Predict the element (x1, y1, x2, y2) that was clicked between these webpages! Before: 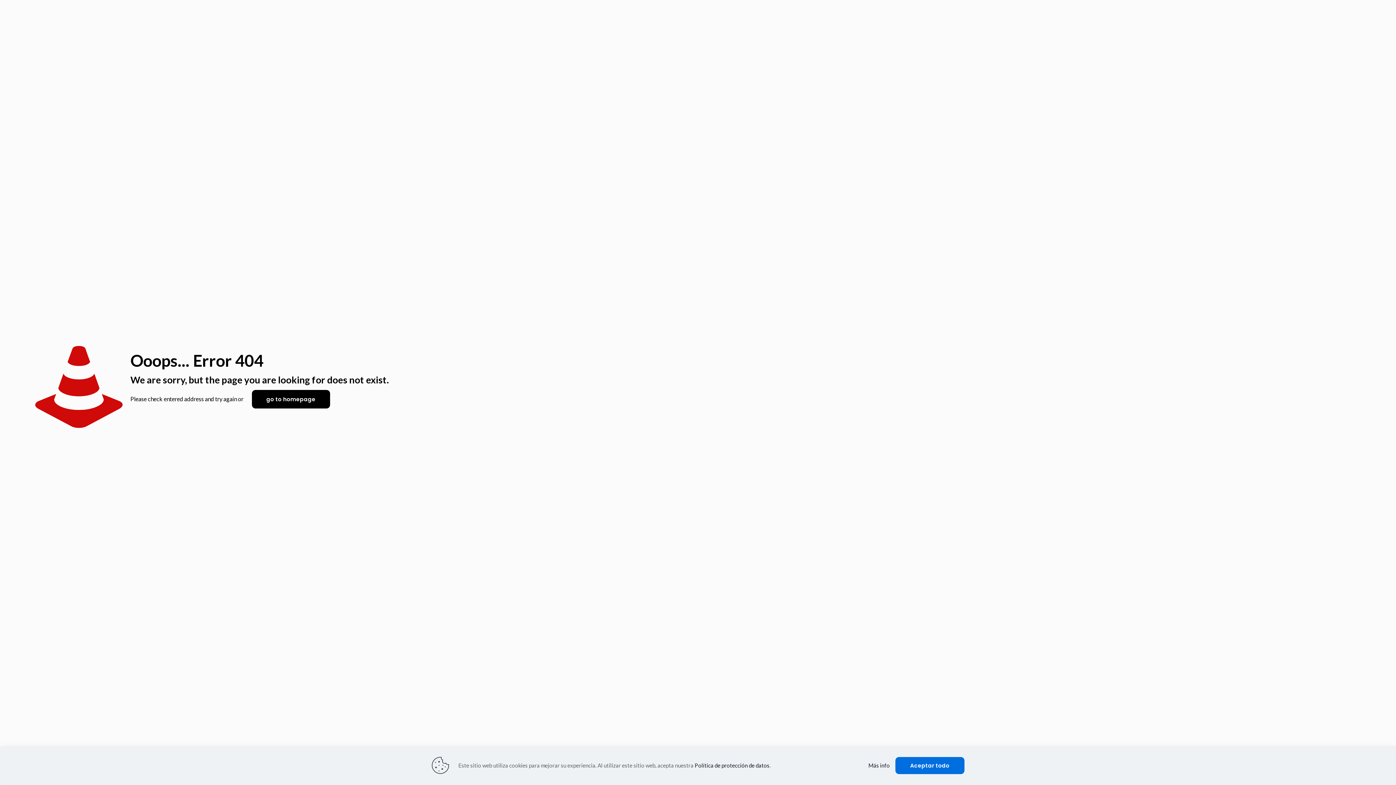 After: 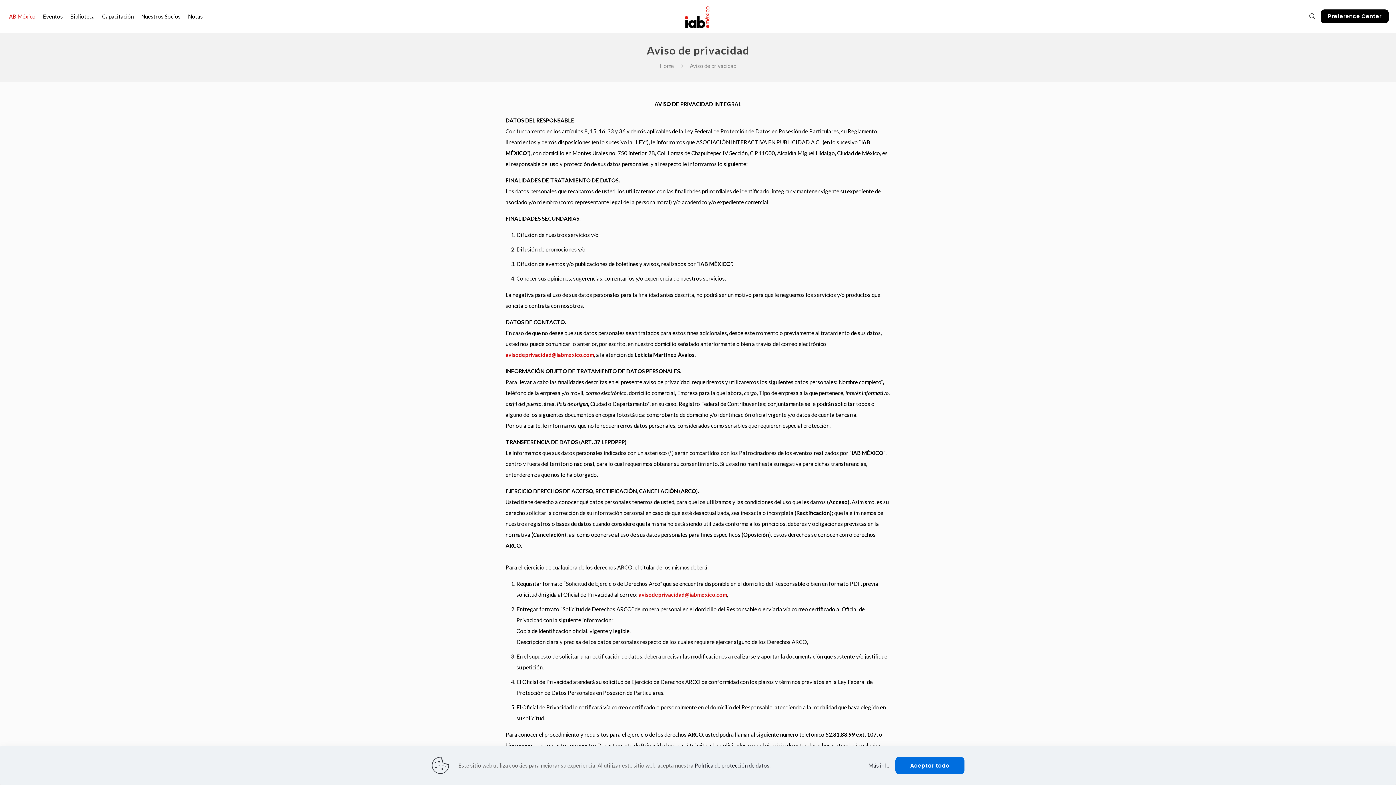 Action: bbox: (694, 762, 769, 769) label: Política de protección de datos